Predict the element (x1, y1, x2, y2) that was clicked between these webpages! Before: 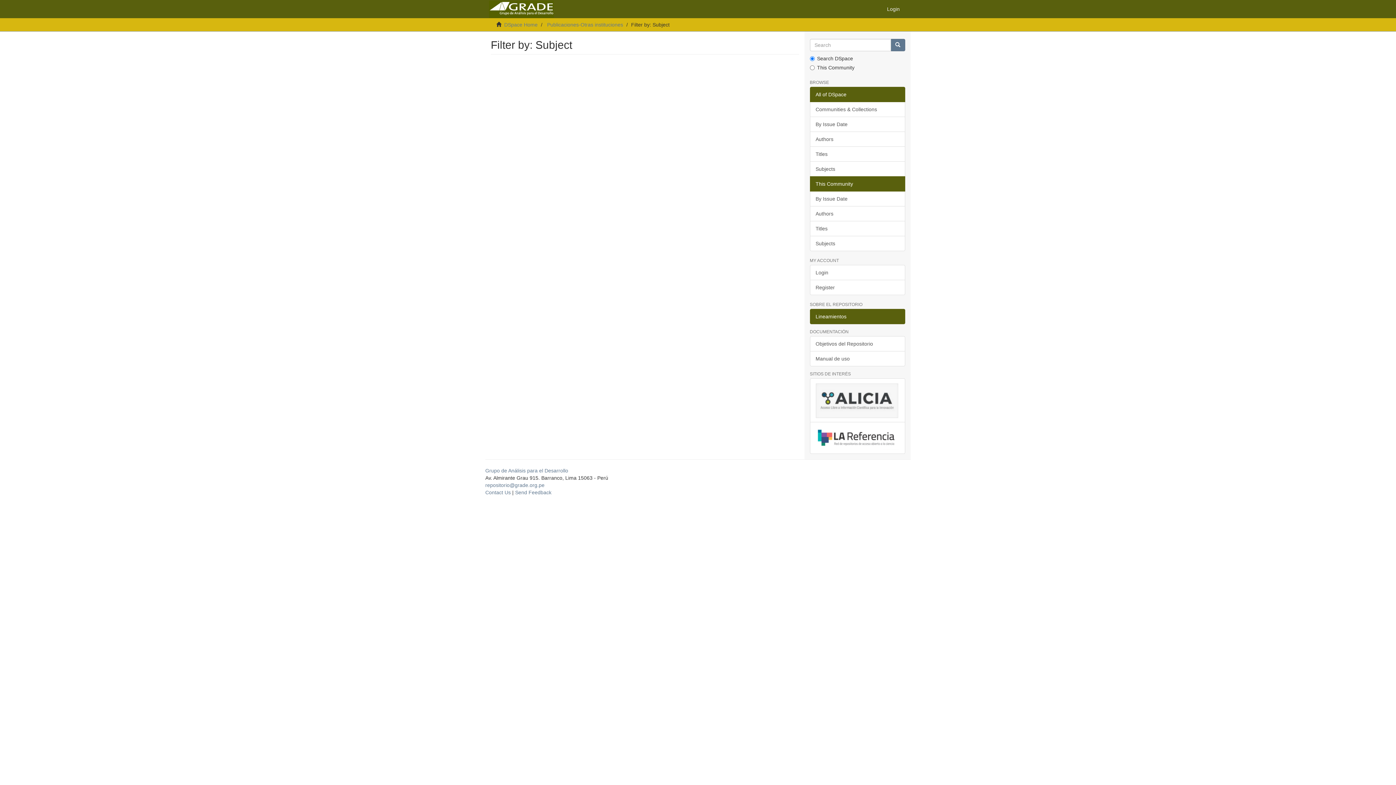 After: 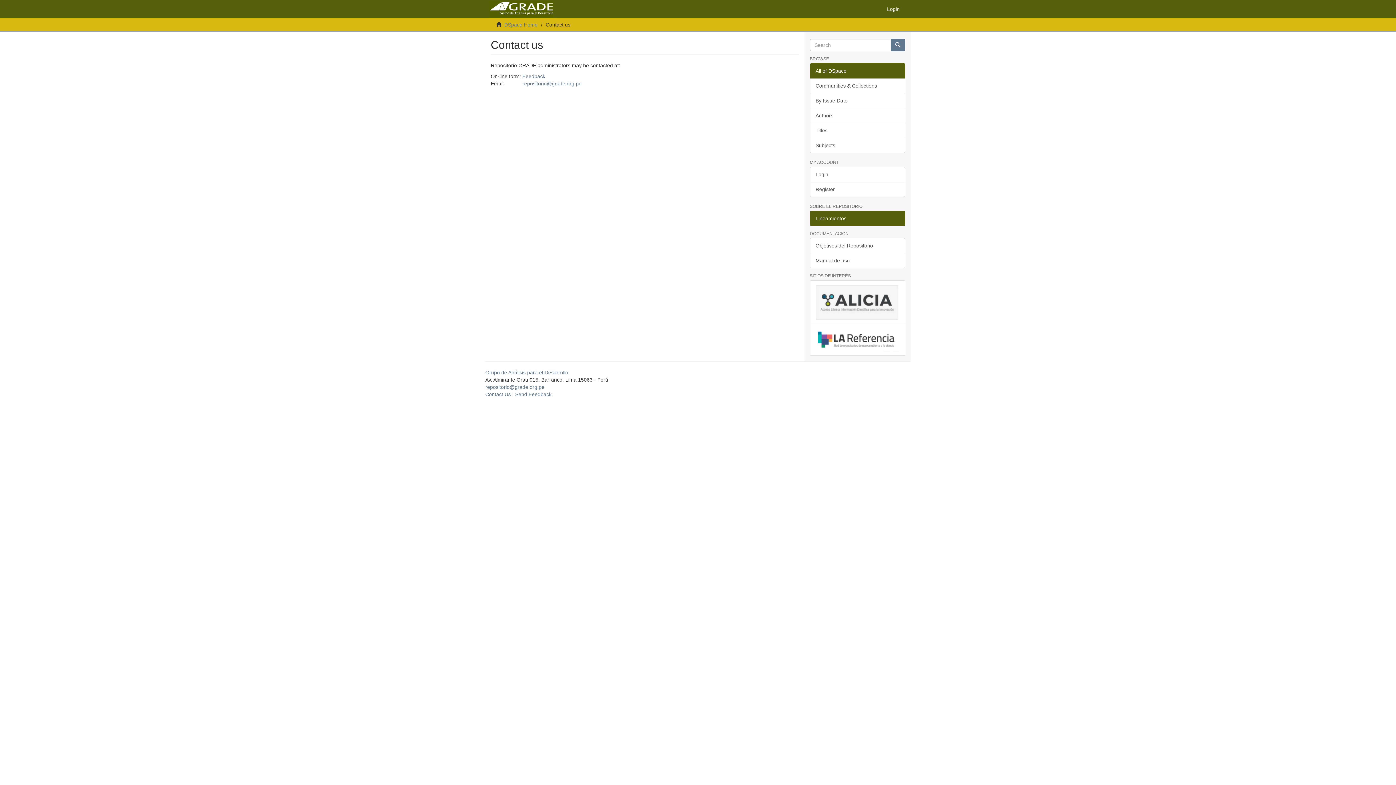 Action: bbox: (485, 489, 510, 495) label: Contact Us